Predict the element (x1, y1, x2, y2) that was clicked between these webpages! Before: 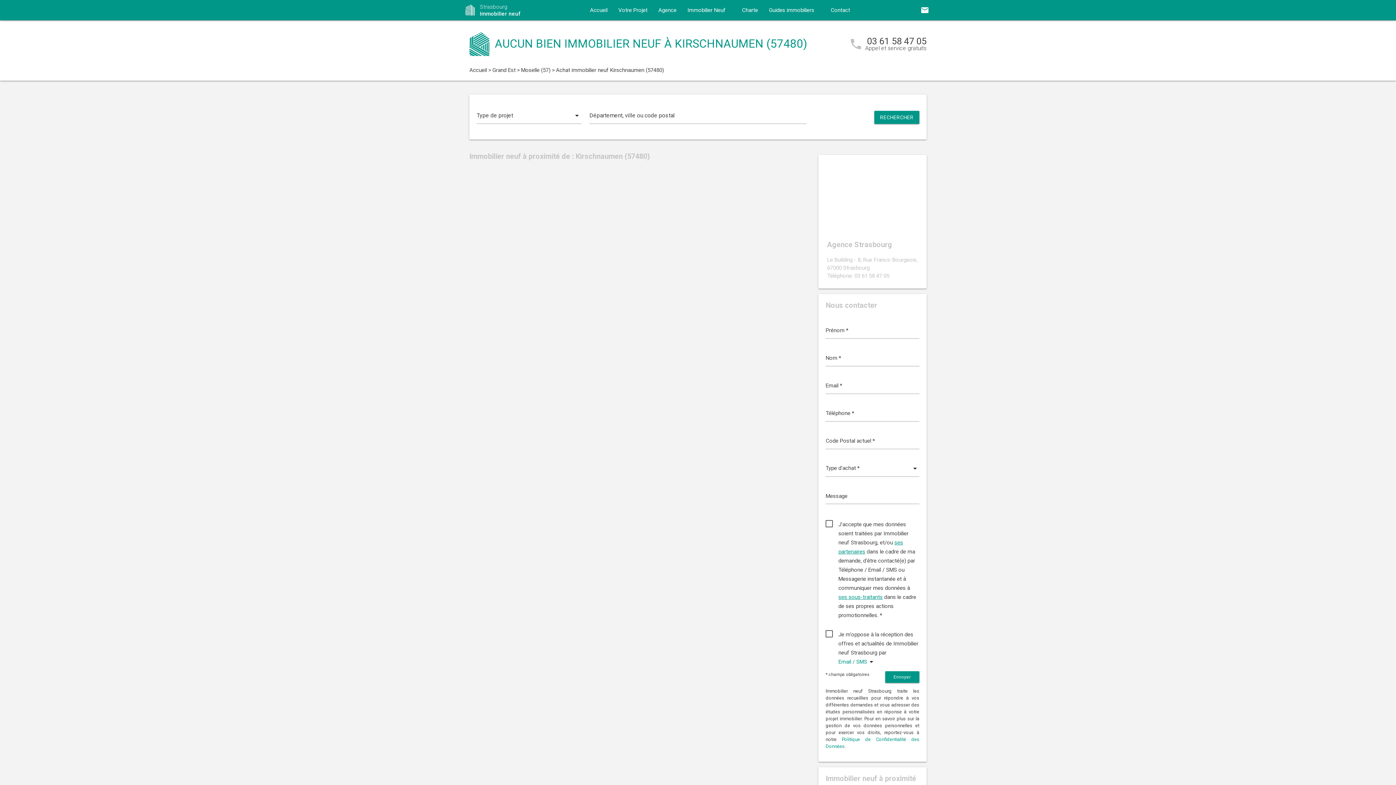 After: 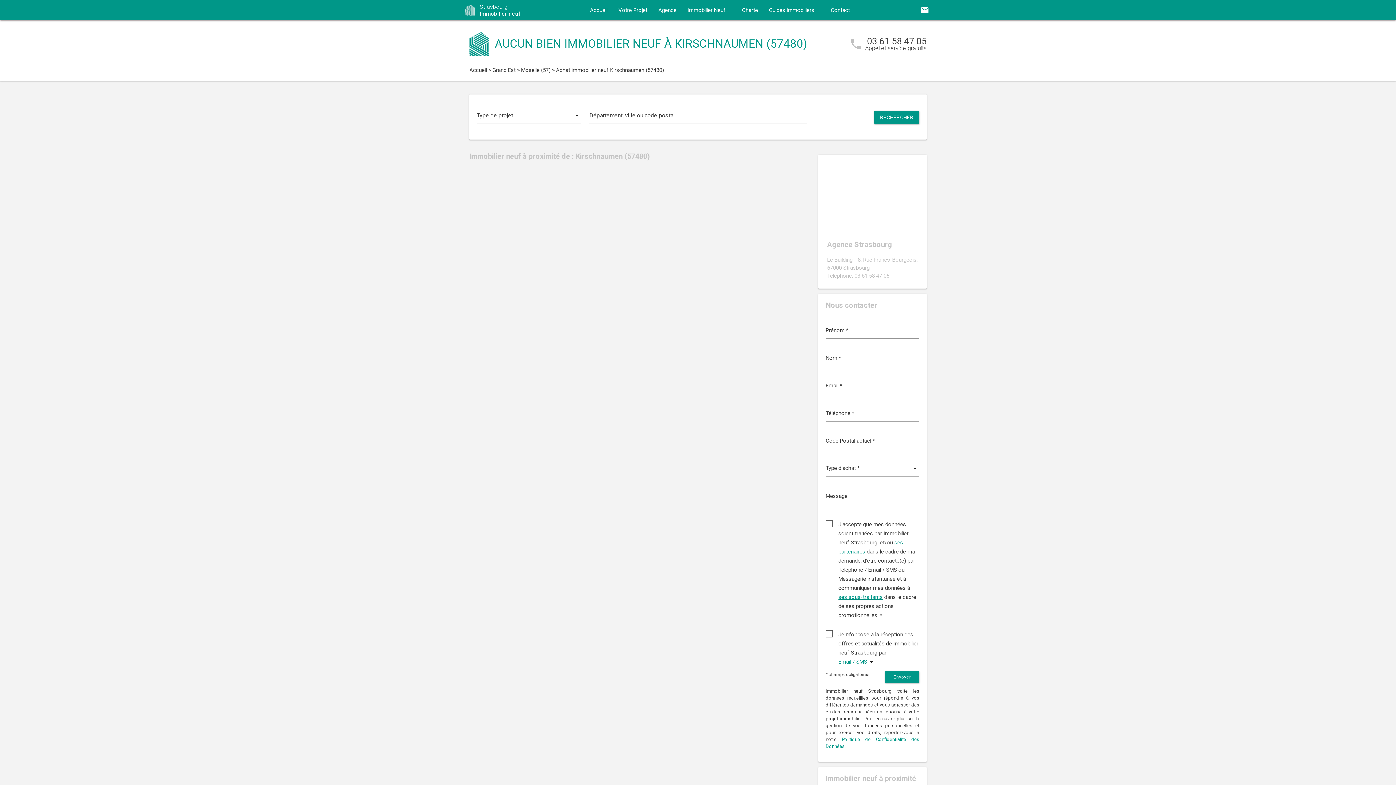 Action: label: 03 61 58 47 05 bbox: (865, 38, 926, 44)